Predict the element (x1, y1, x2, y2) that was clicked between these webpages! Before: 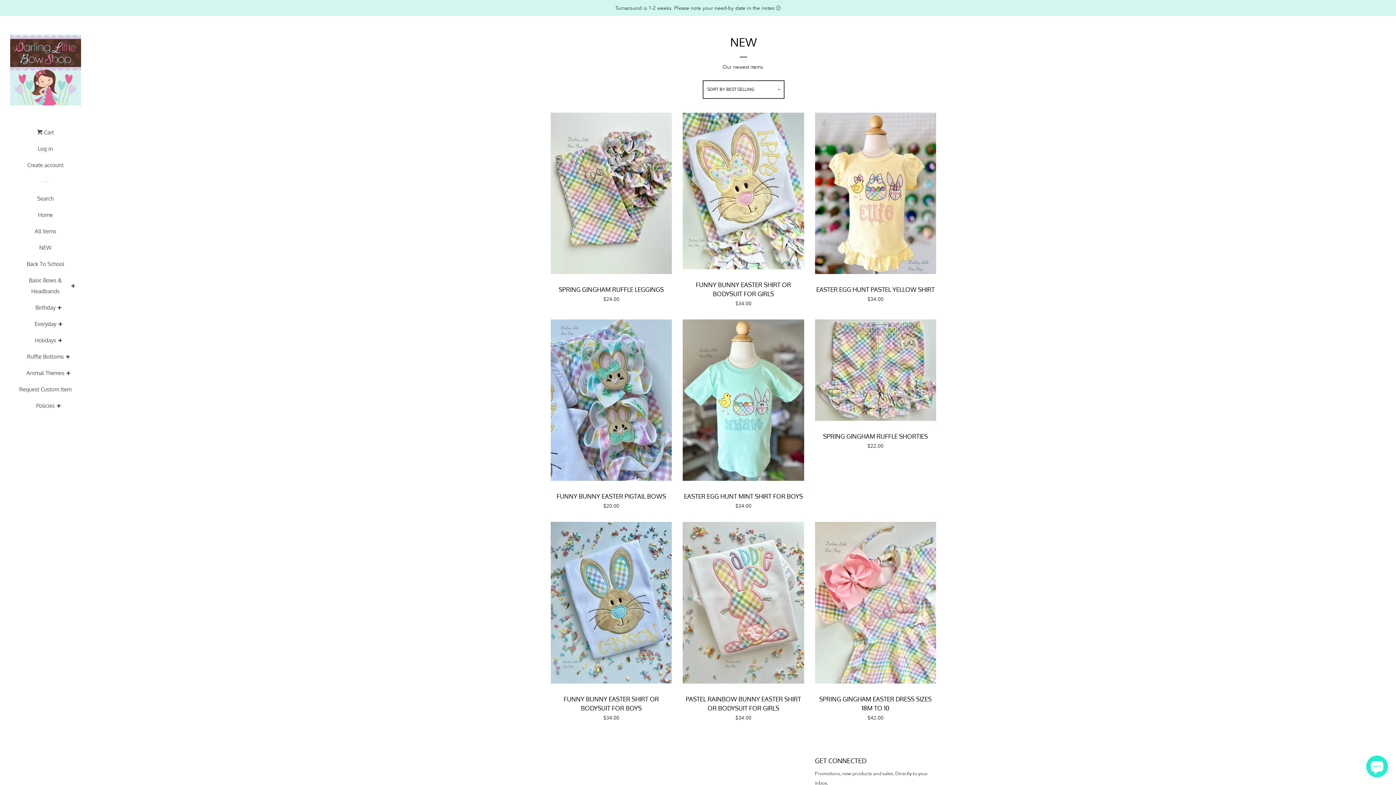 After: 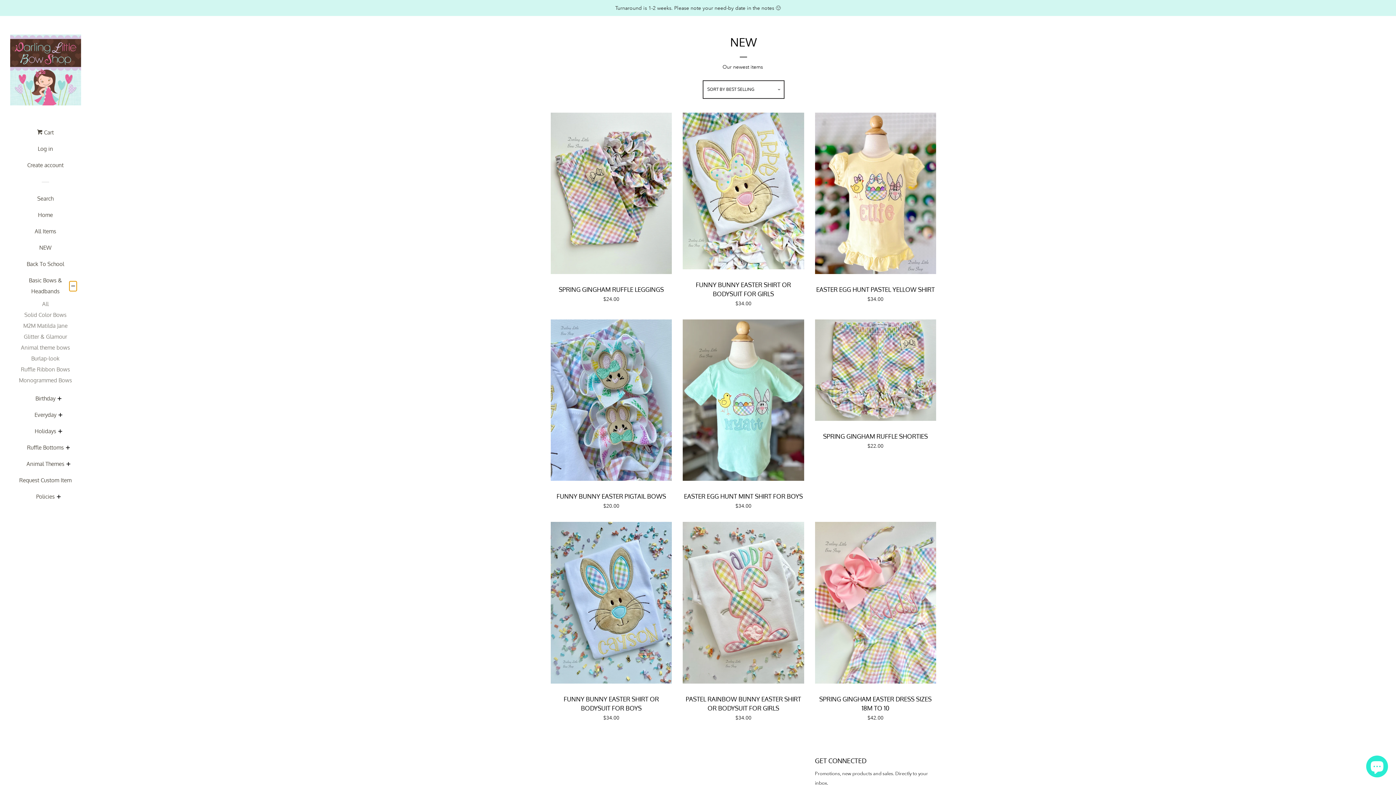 Action: bbox: (69, 280, 77, 291) label: Basic Bows & Headbands Menu